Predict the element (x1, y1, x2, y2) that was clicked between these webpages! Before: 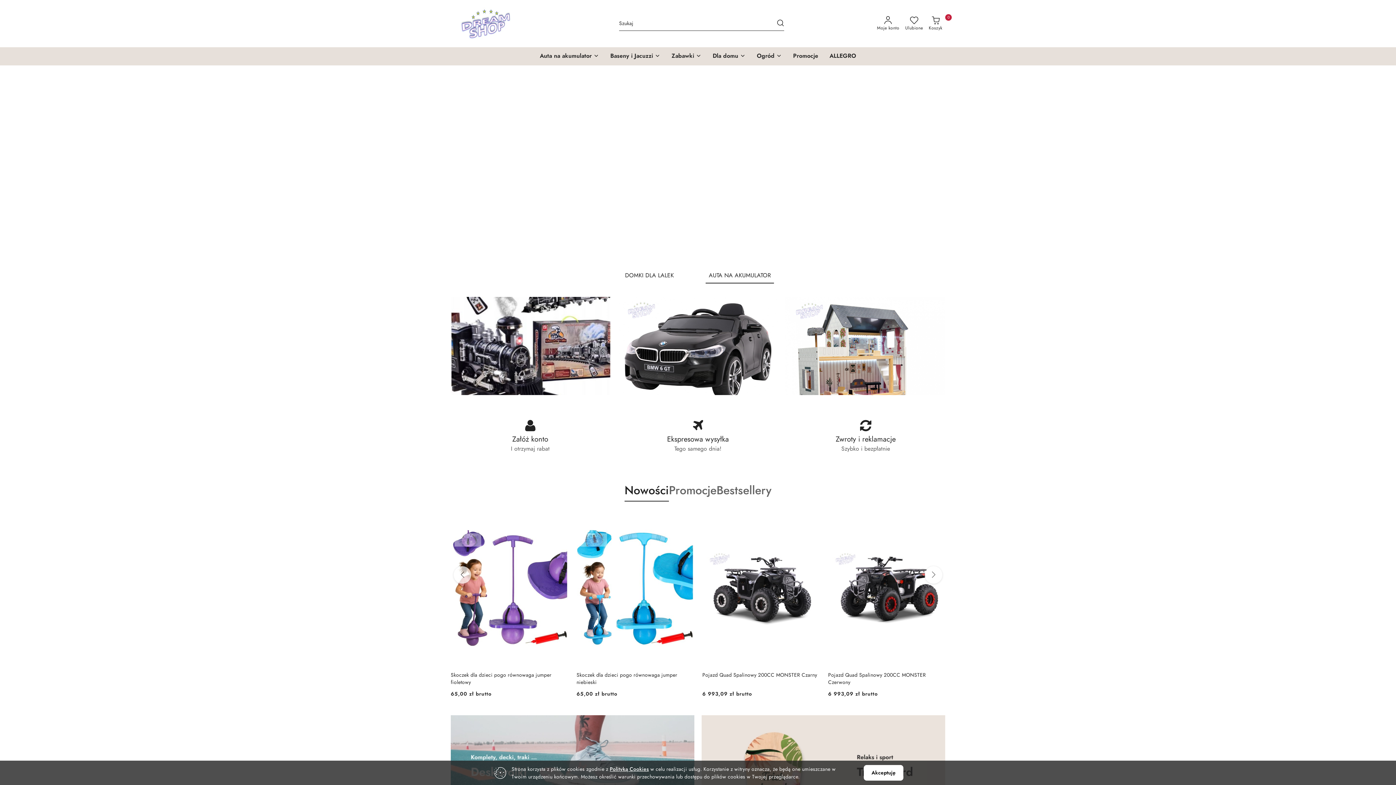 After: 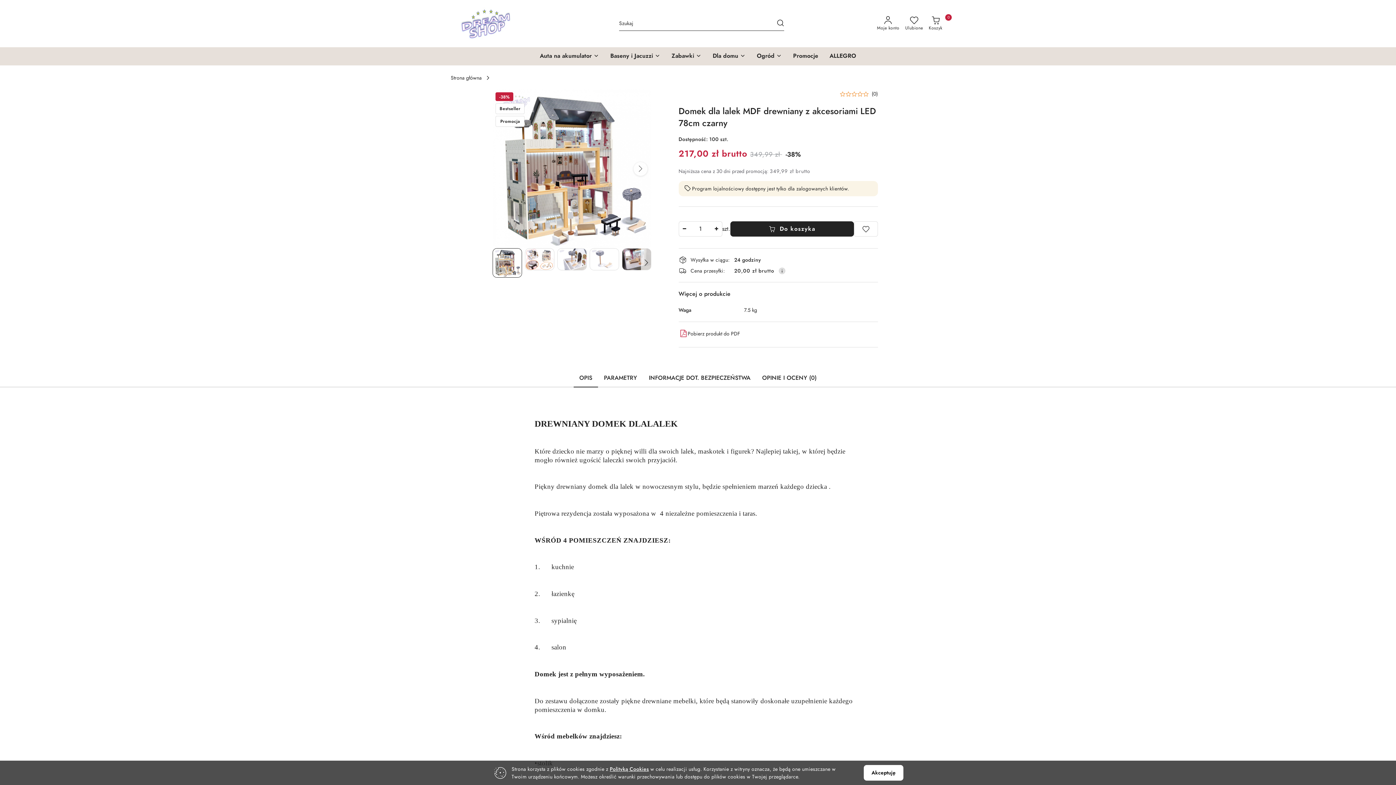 Action: bbox: (785, 341, 945, 349) label: https://www.dream.shop.pl/Domek-dla-lalek-MDF-drewniany-z-akcesoriami-LED-78cm-czarny-p47641